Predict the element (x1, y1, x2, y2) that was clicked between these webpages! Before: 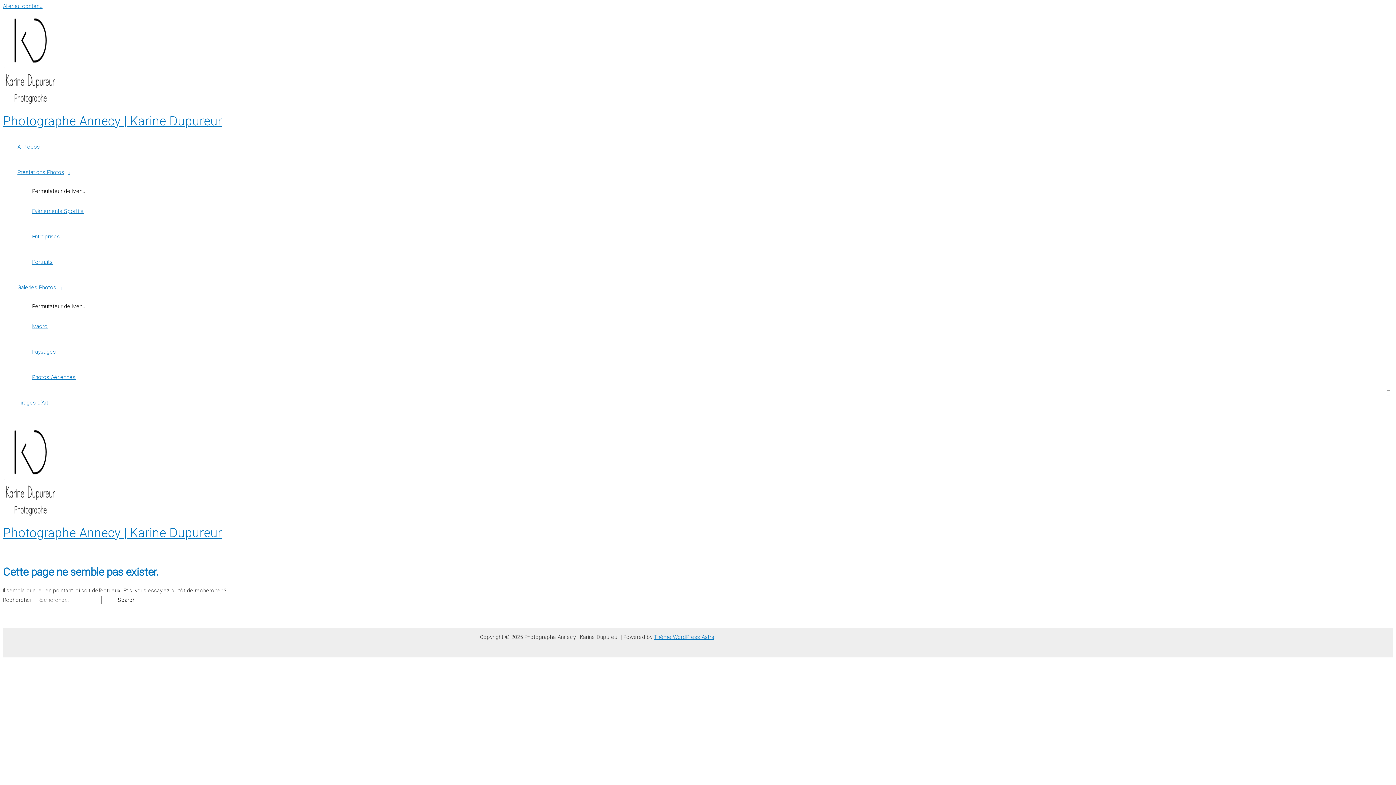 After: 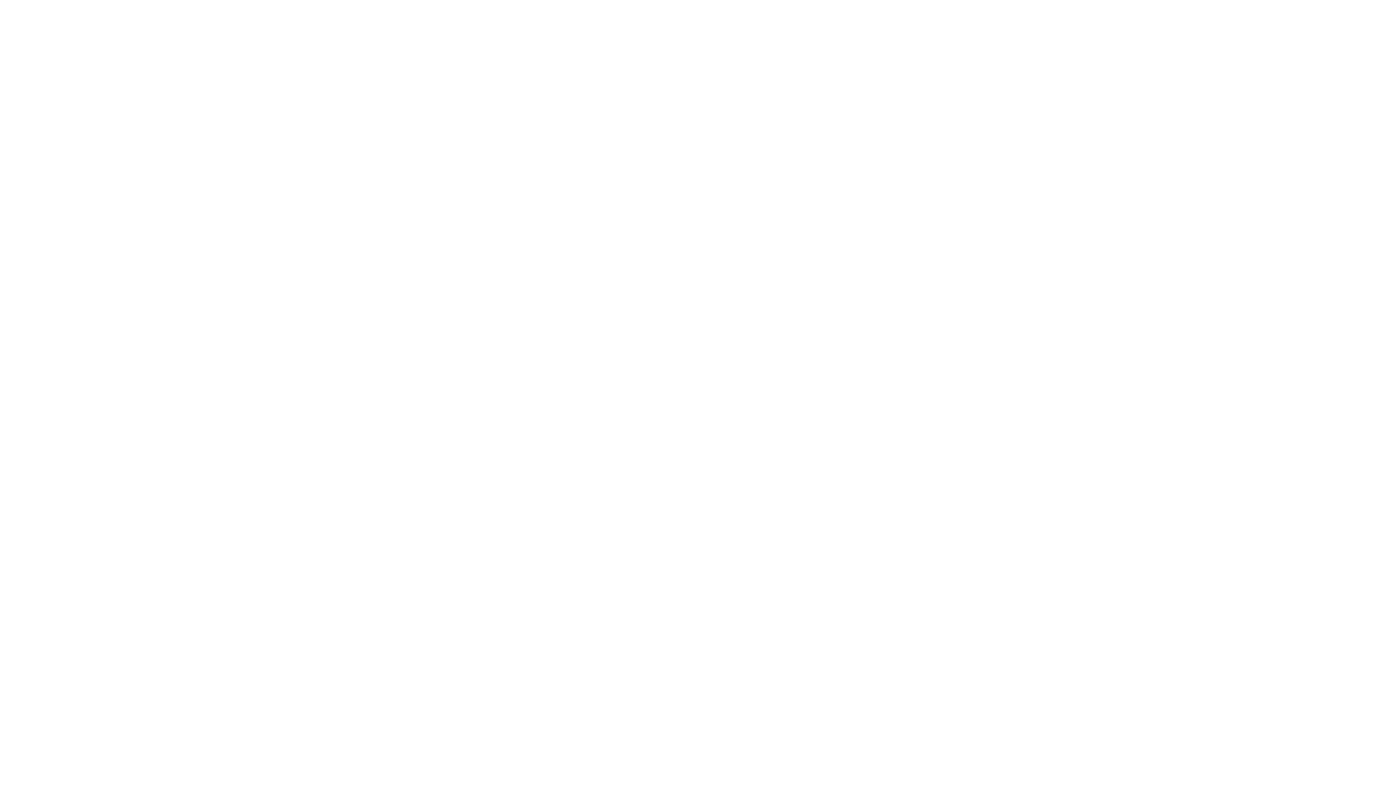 Action: bbox: (2, 519, 57, 525)